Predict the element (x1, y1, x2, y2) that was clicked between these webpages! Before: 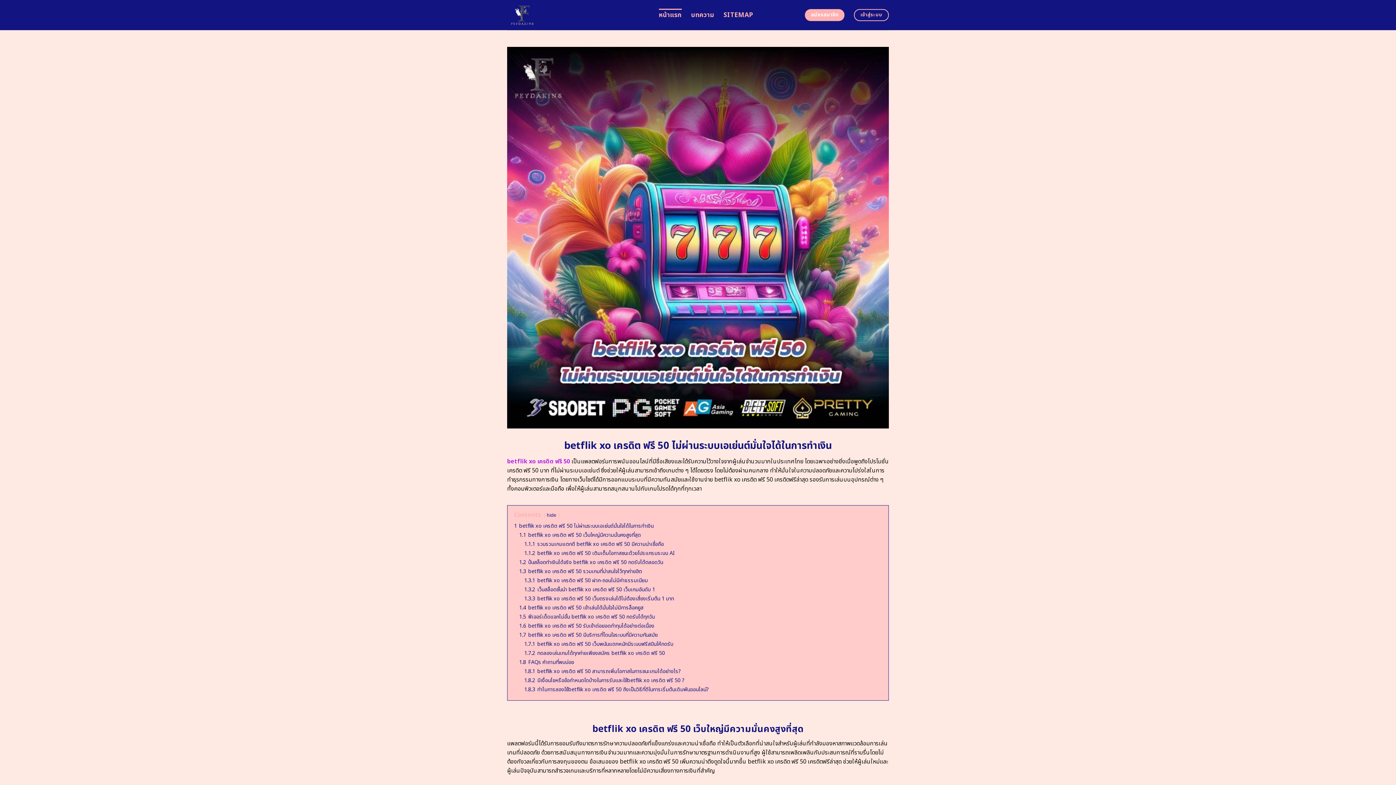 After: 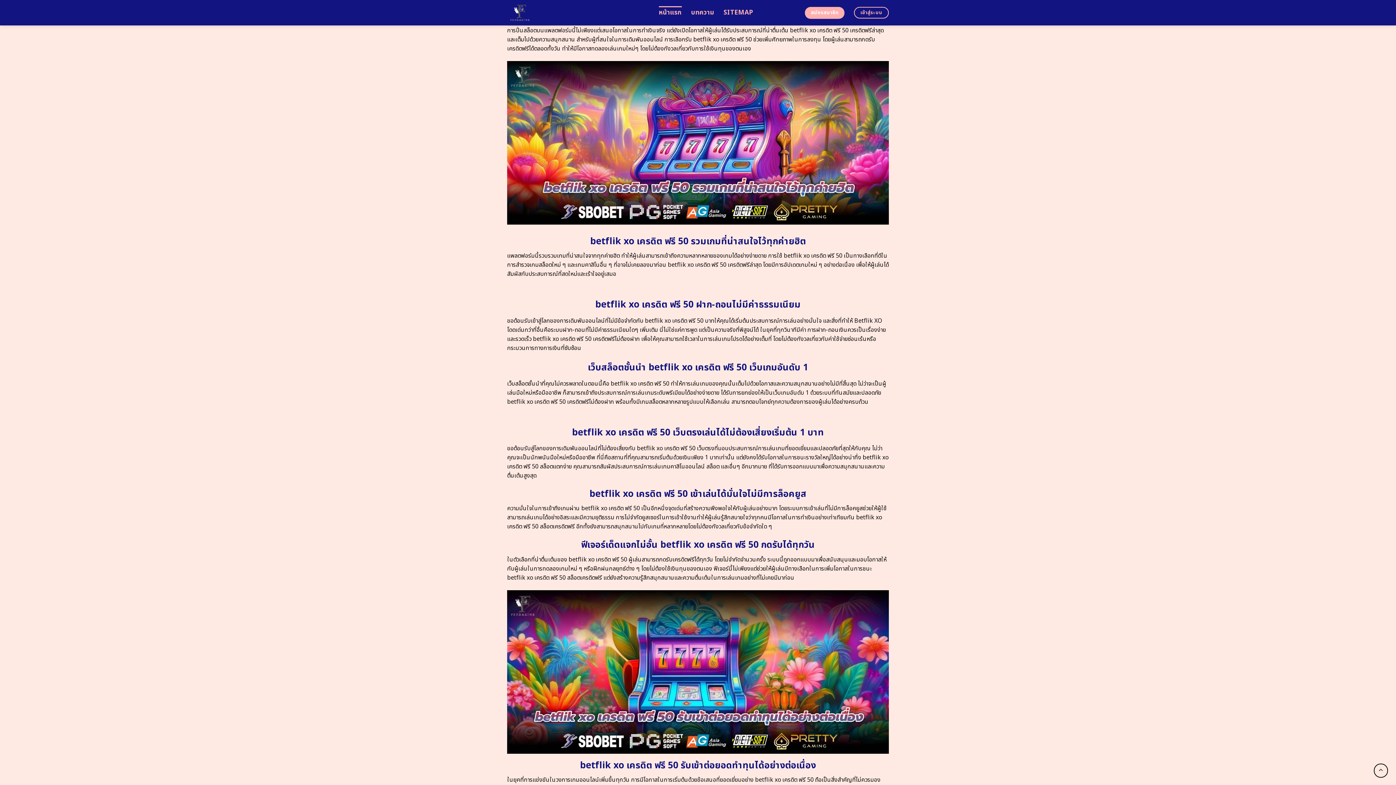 Action: label: 1.2 ปั่นสล็อตทำเงินได้จริง betflik xo เครดิต ฟรี 50 กดรับได้ตลอดวัน bbox: (519, 558, 663, 566)